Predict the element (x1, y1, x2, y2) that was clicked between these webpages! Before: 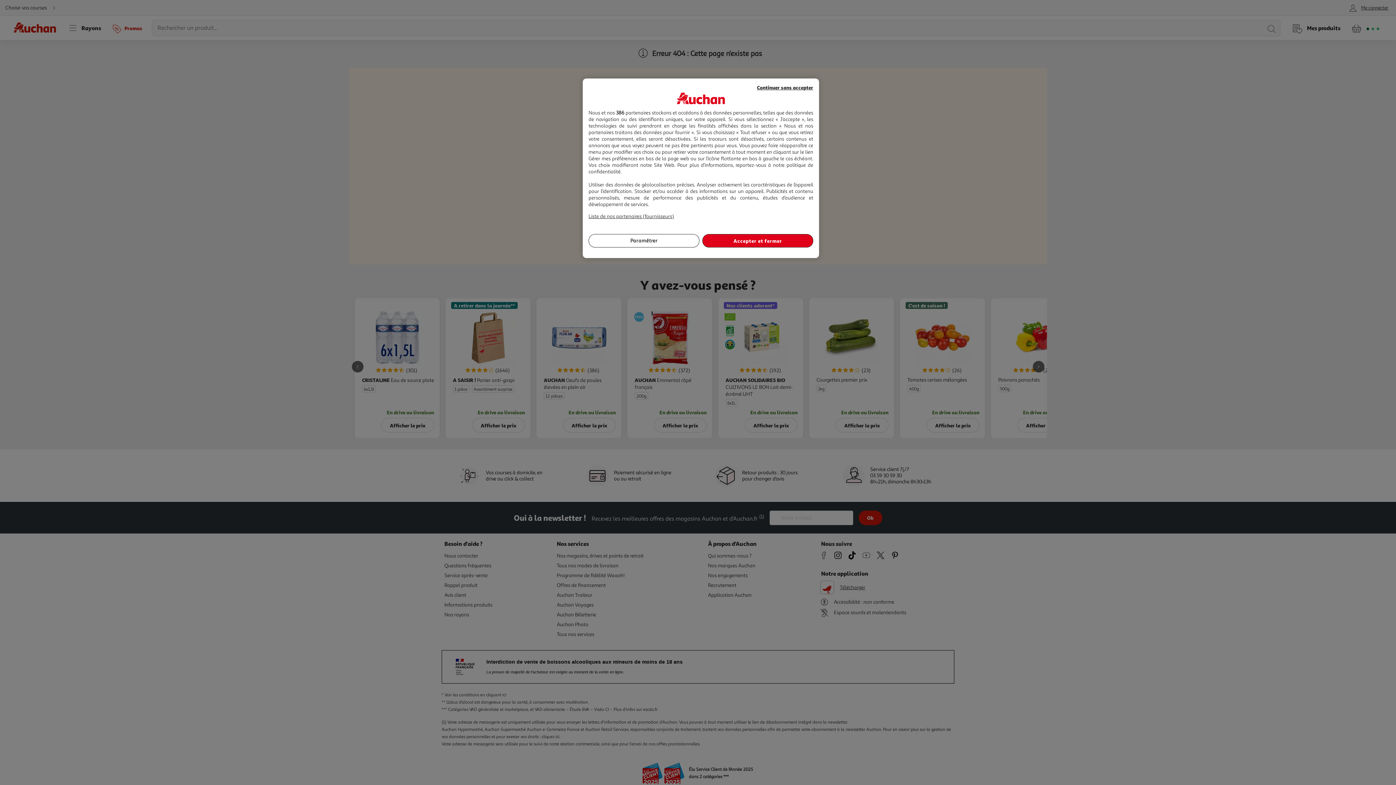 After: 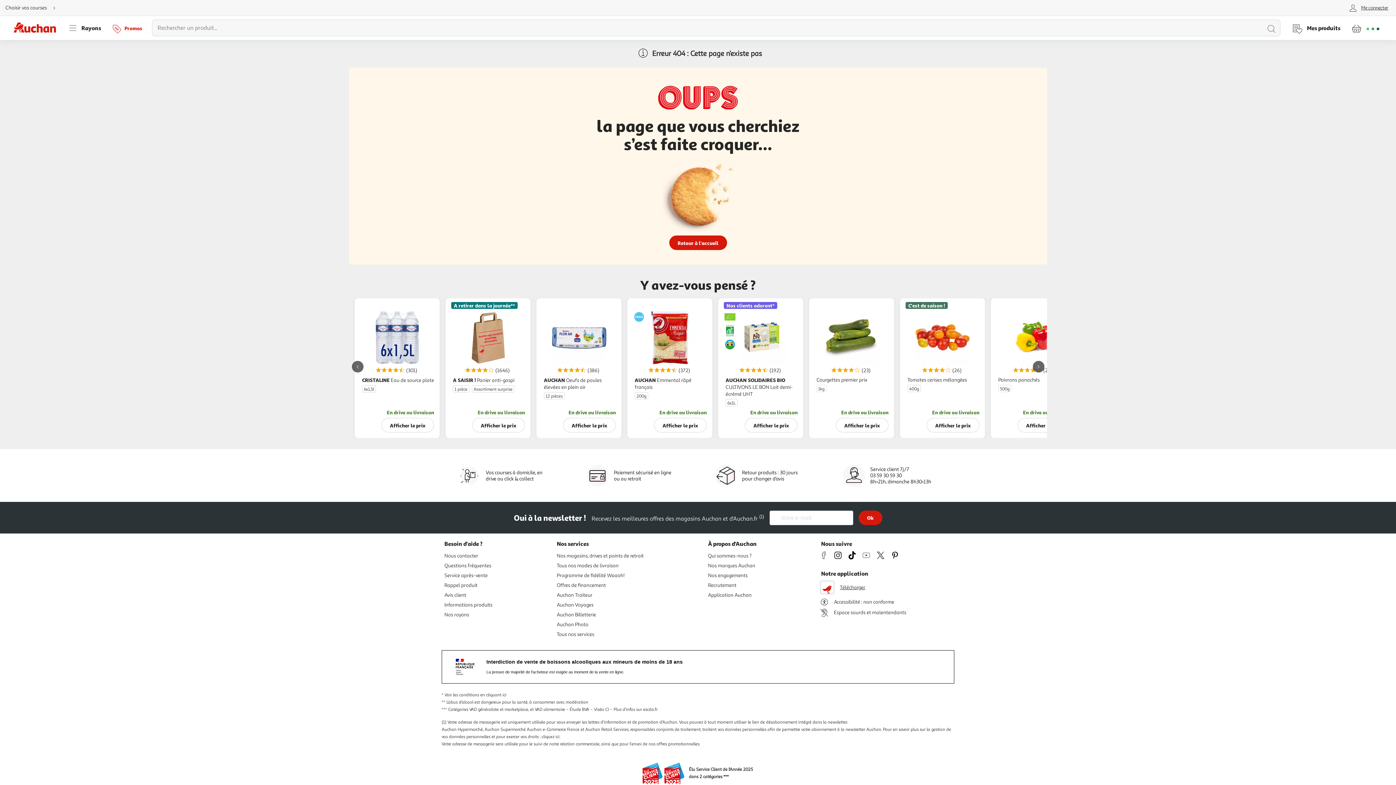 Action: bbox: (702, 234, 813, 247) label: Accepter et fermer